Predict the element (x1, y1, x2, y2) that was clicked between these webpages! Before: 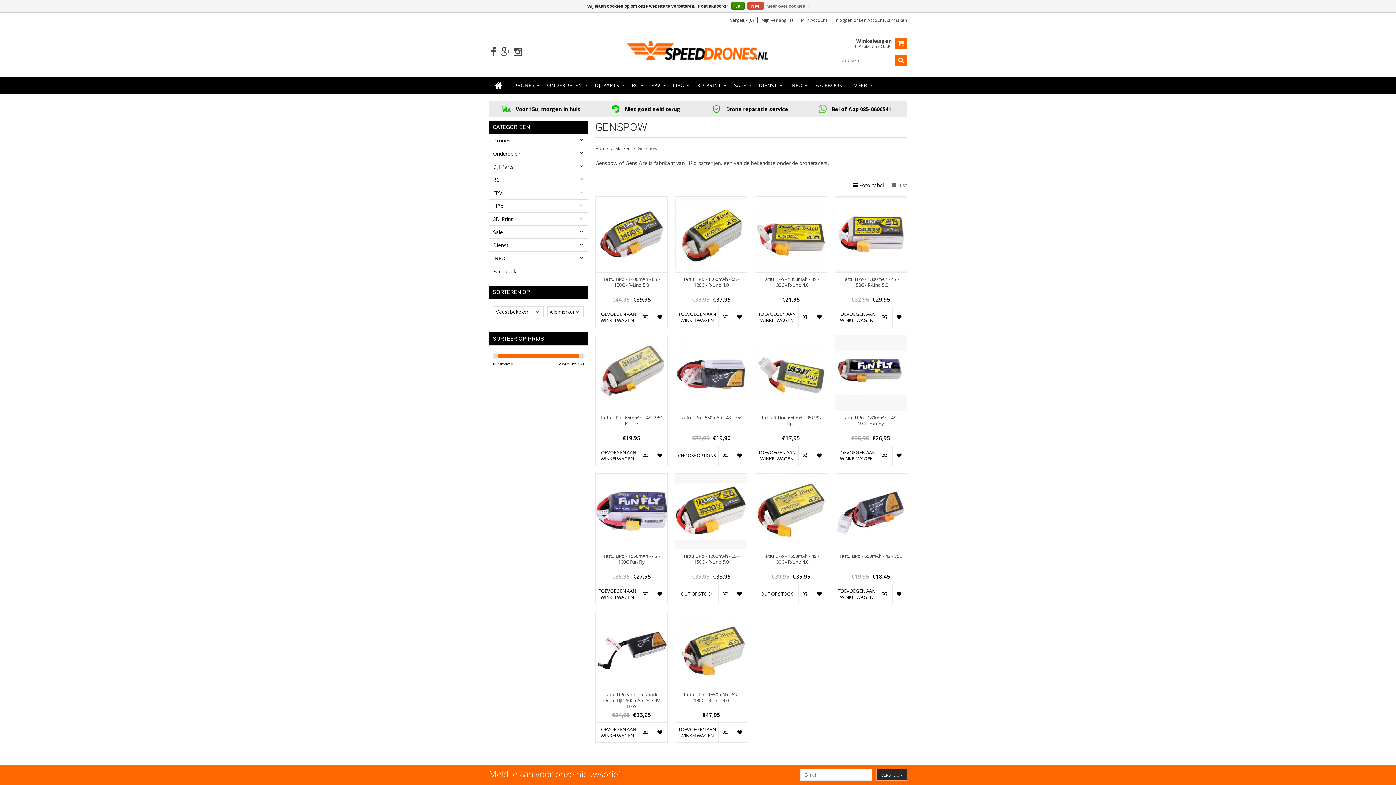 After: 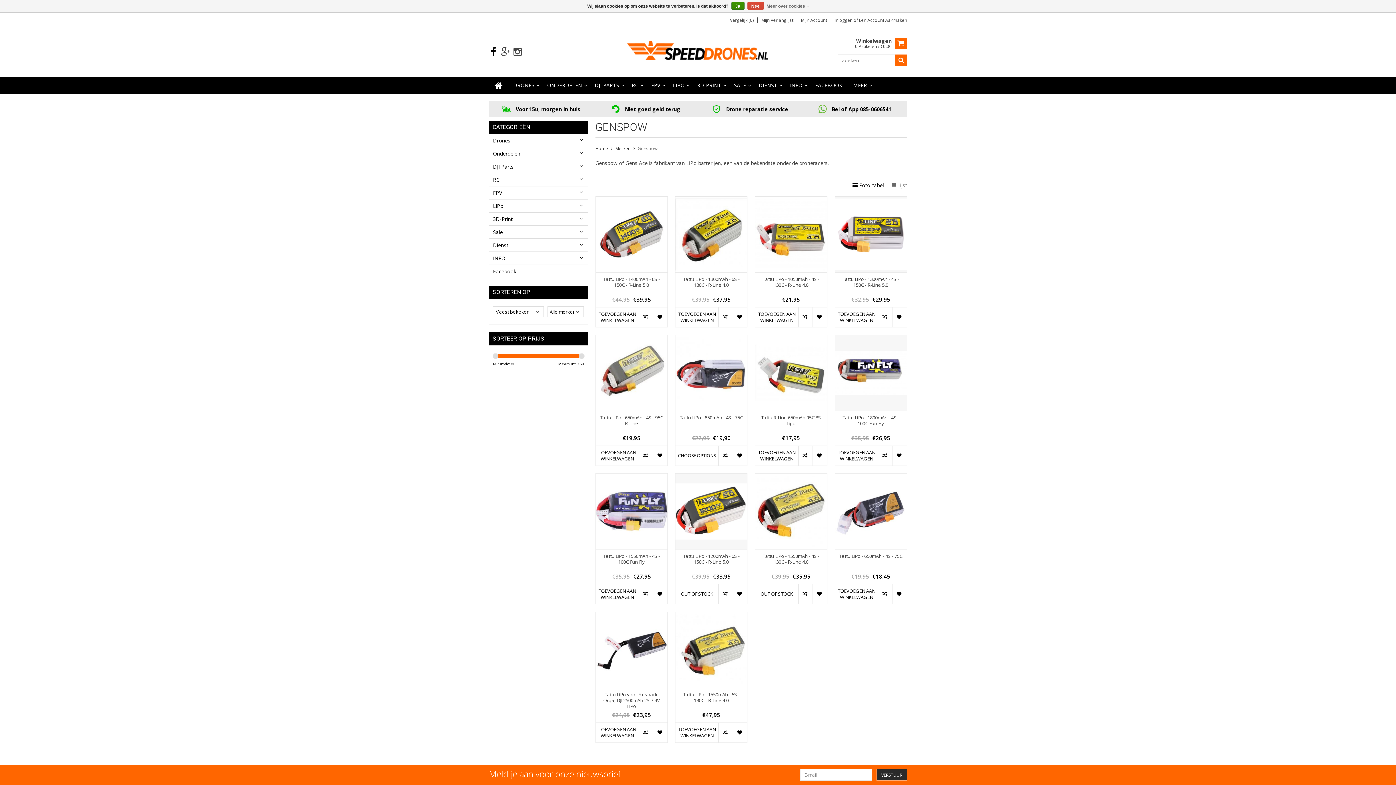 Action: bbox: (489, 47, 498, 57)